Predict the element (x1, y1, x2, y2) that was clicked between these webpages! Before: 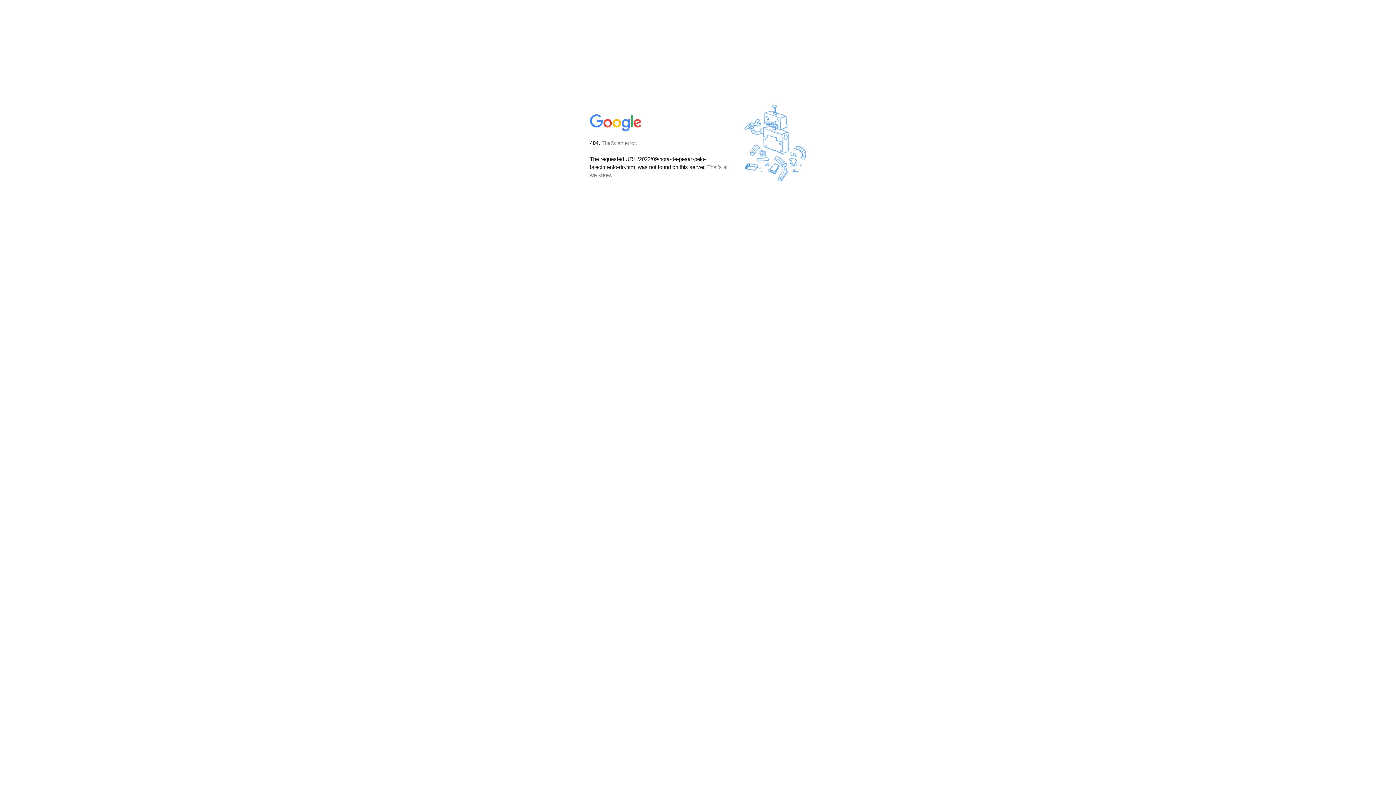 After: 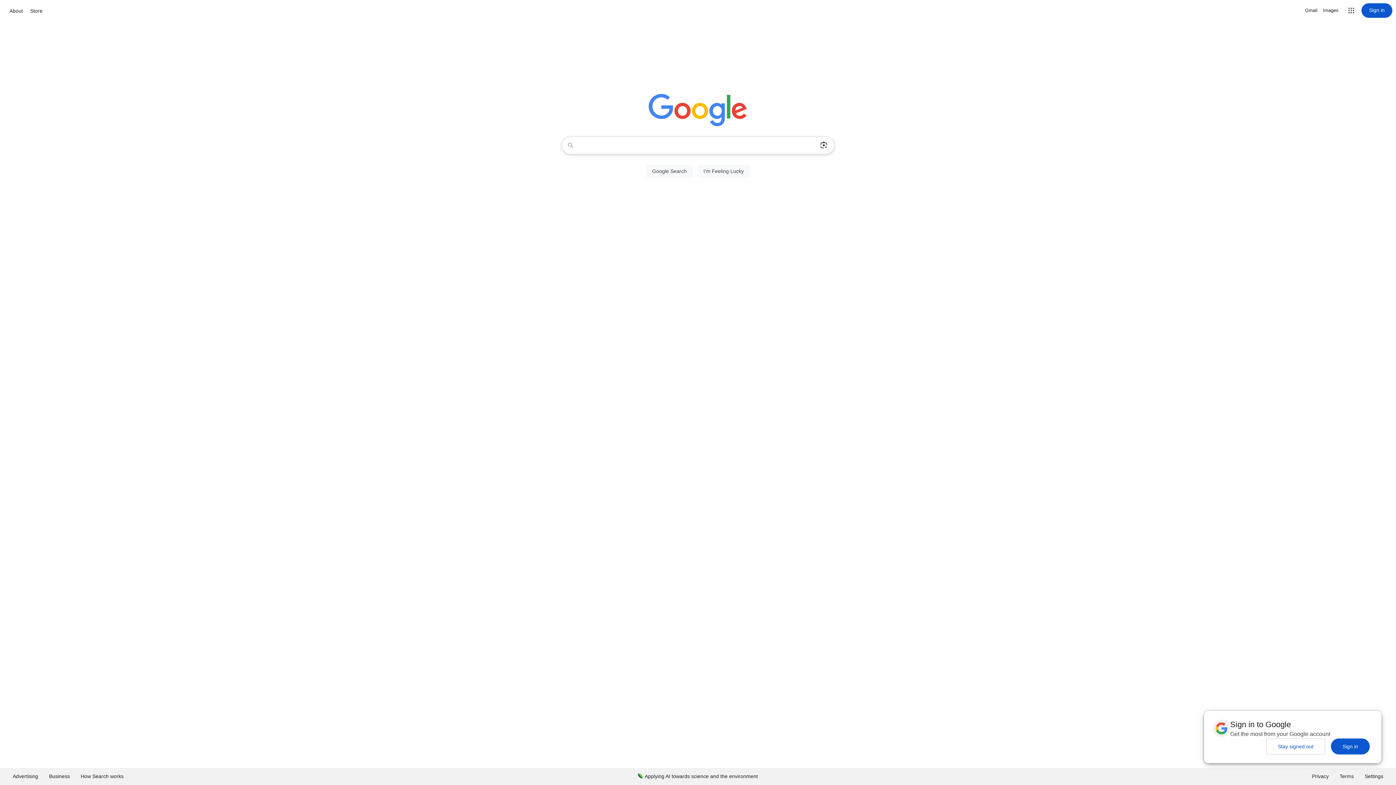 Action: bbox: (590, 127, 642, 134)